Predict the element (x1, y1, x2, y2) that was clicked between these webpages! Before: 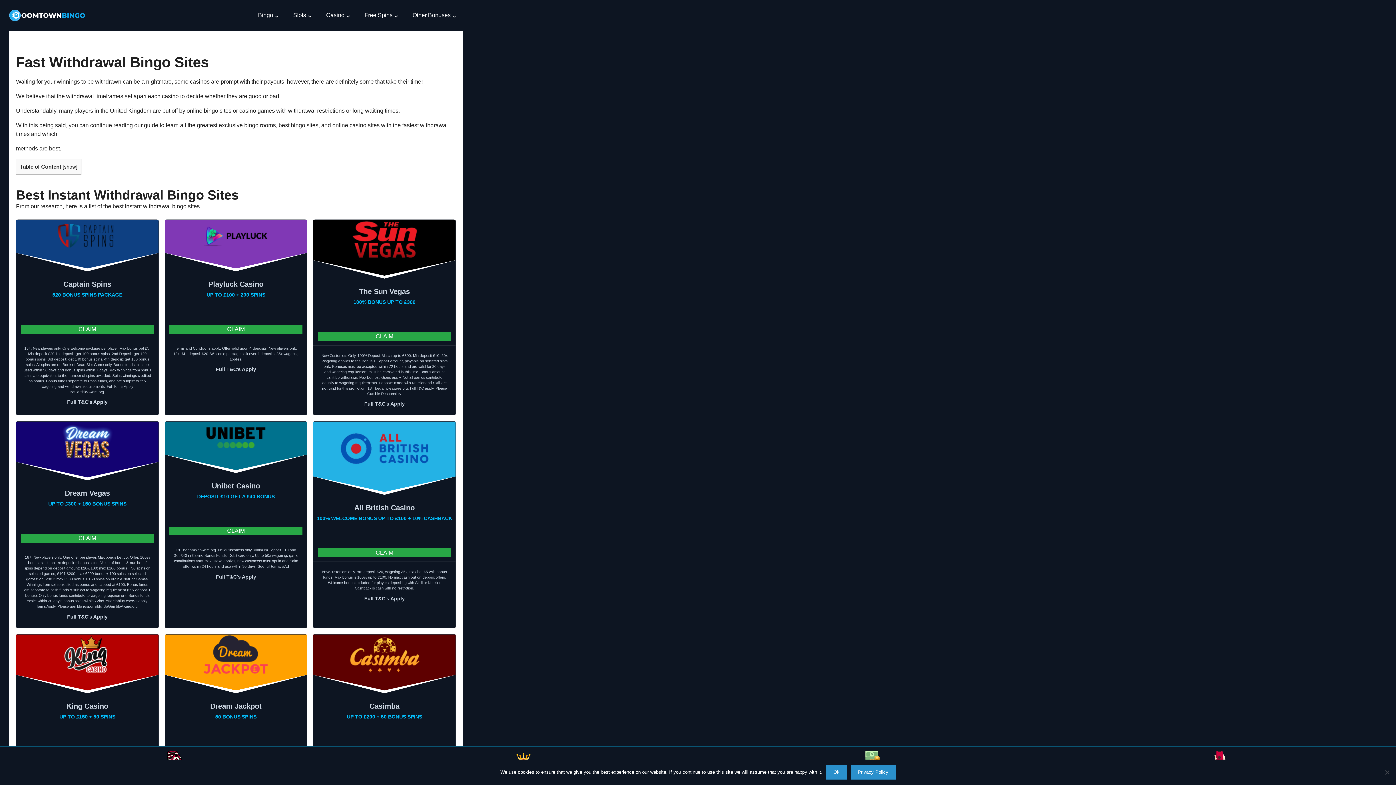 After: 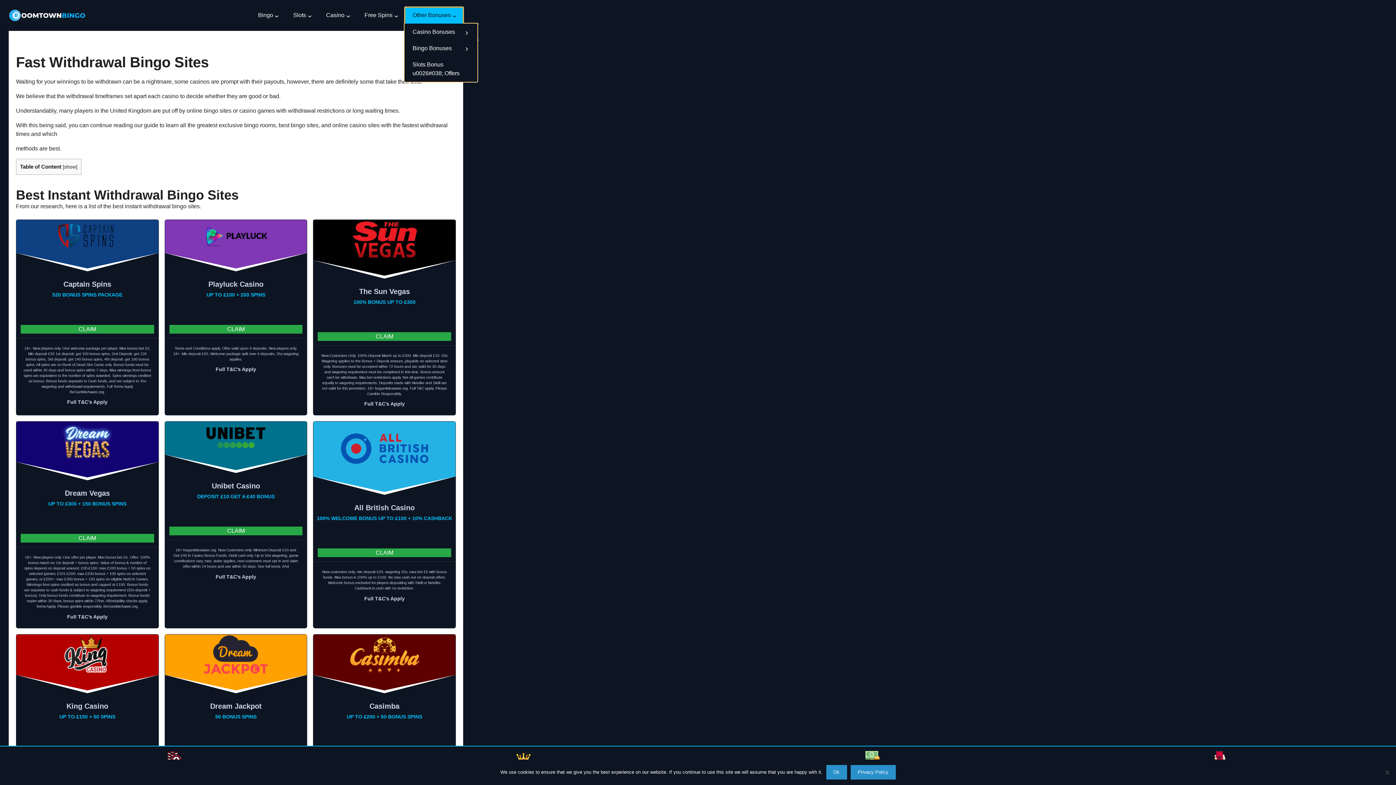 Action: label: Other Bonuses bbox: (412, 11, 450, 19)